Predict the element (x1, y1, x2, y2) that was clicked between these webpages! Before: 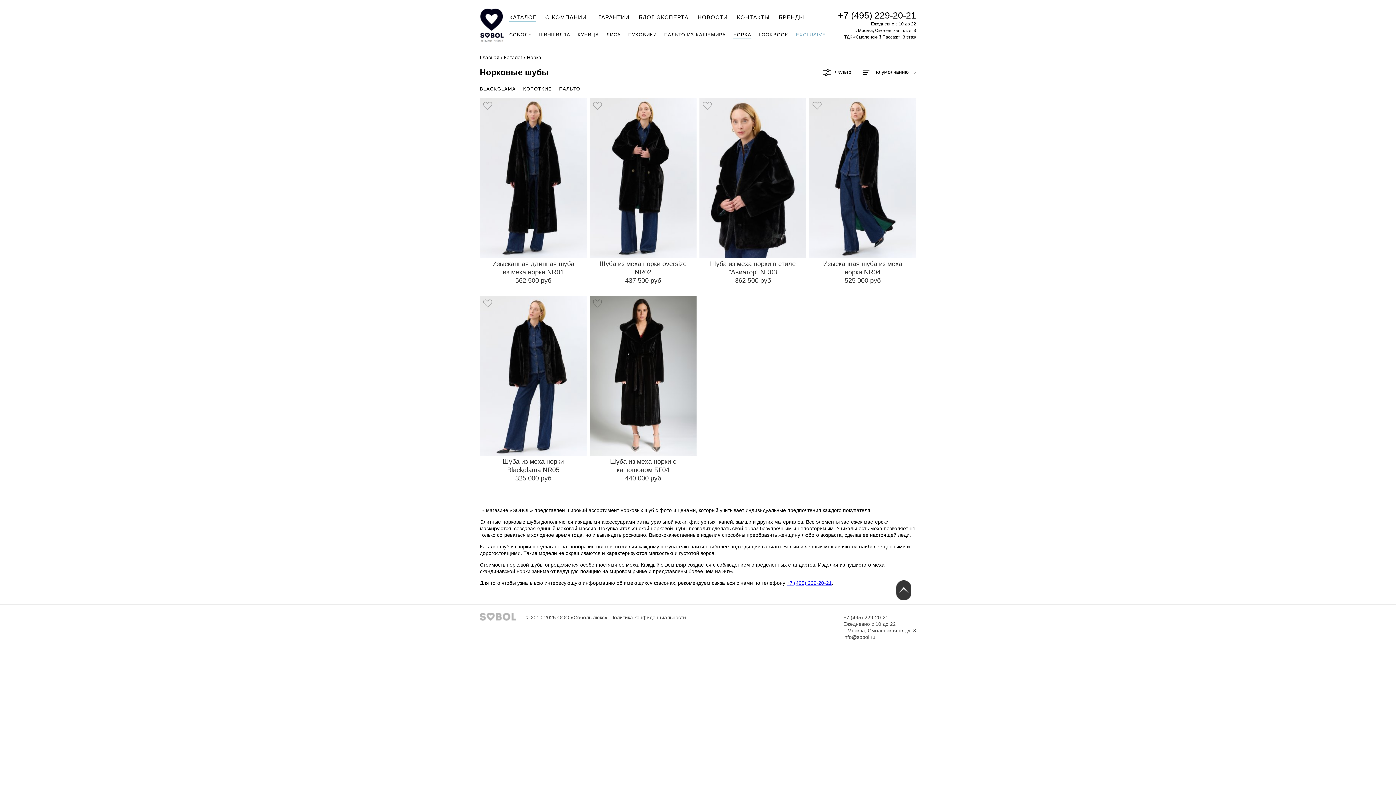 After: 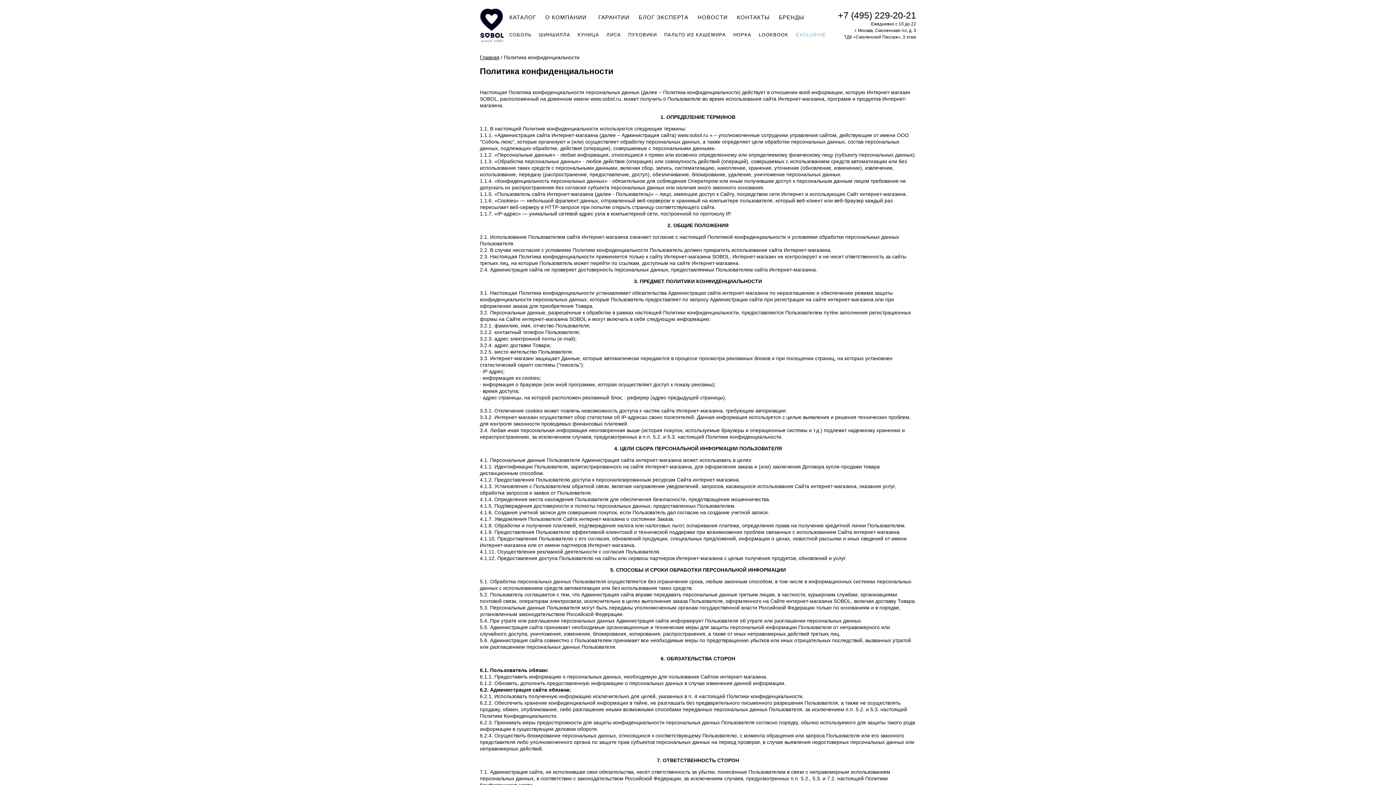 Action: bbox: (610, 614, 686, 620) label: Политика конфиденциальности